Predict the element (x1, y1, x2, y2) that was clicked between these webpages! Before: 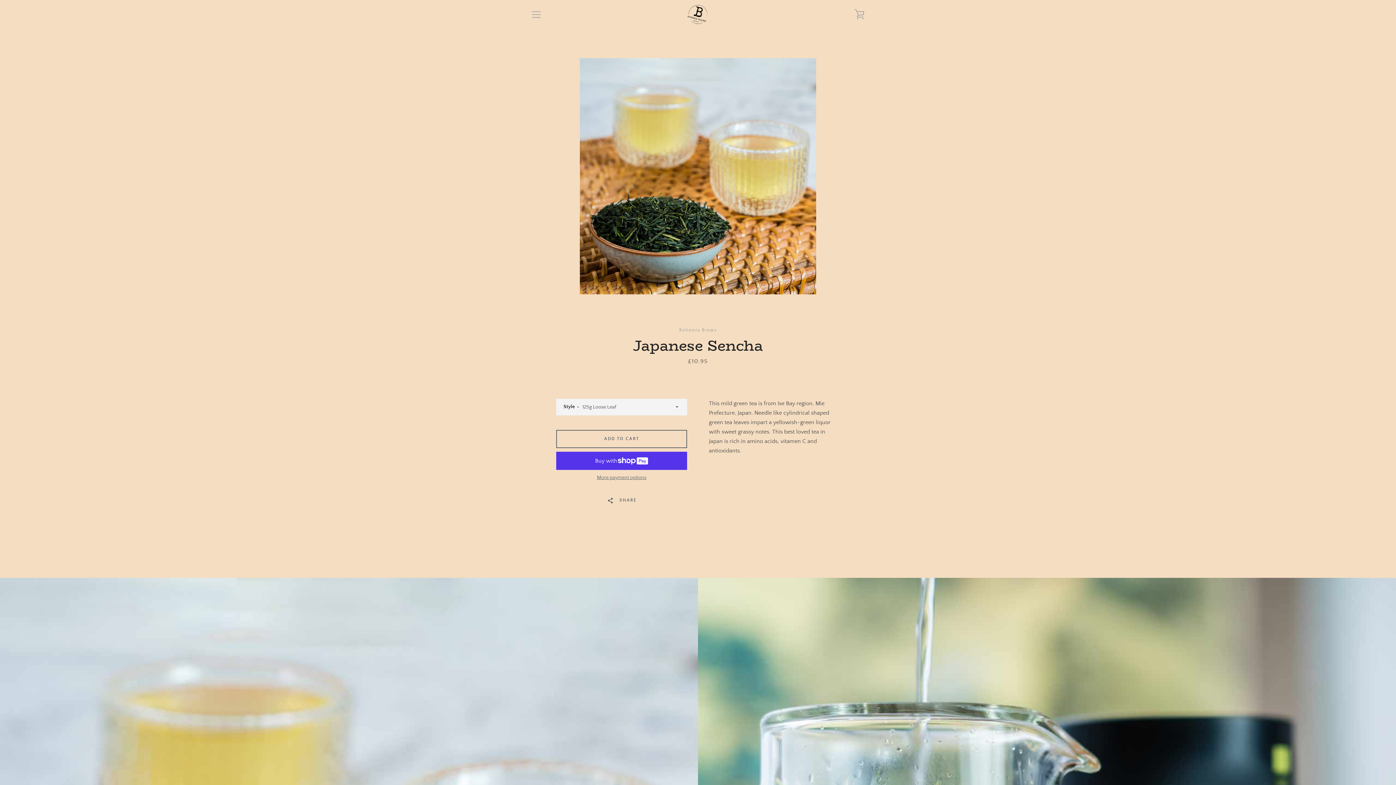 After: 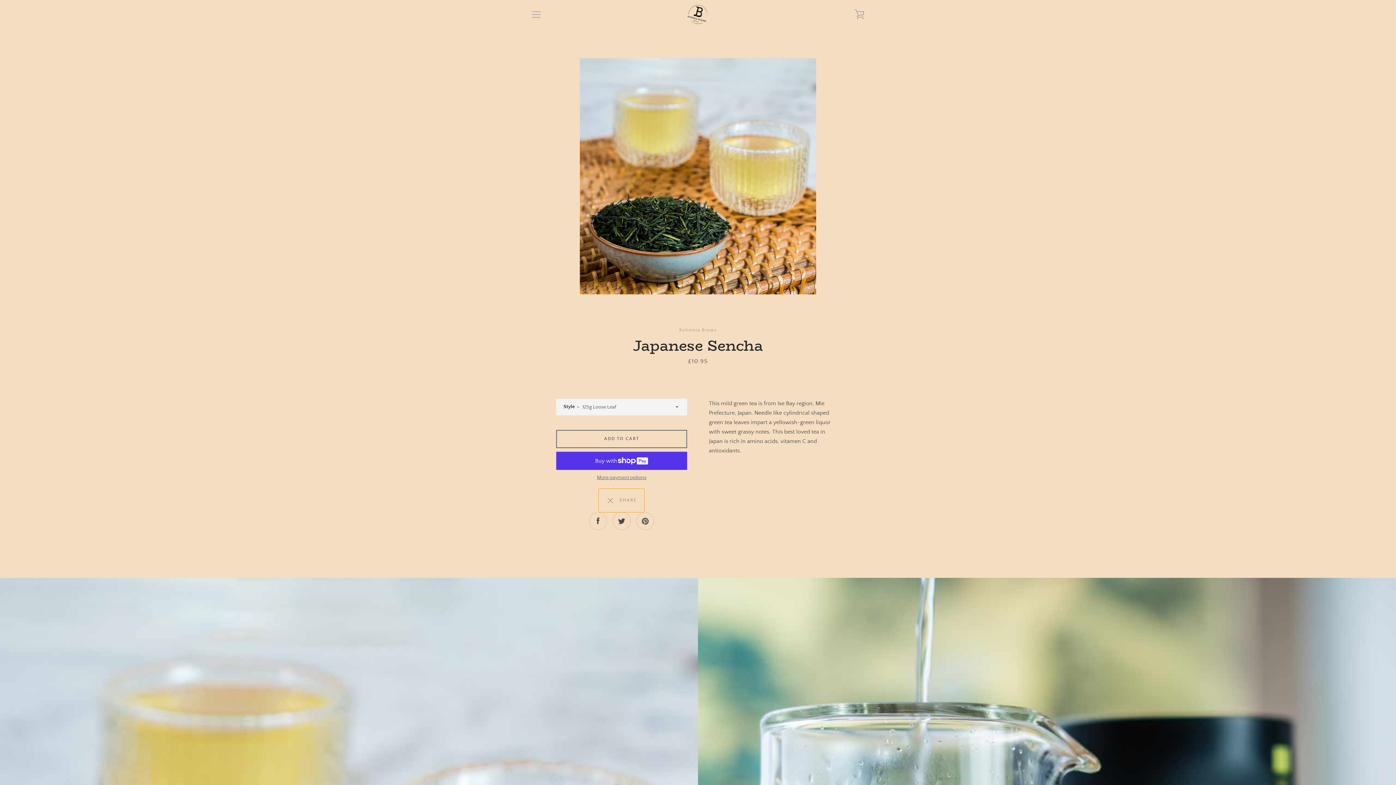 Action: bbox: (598, 488, 644, 512) label:   SHARE